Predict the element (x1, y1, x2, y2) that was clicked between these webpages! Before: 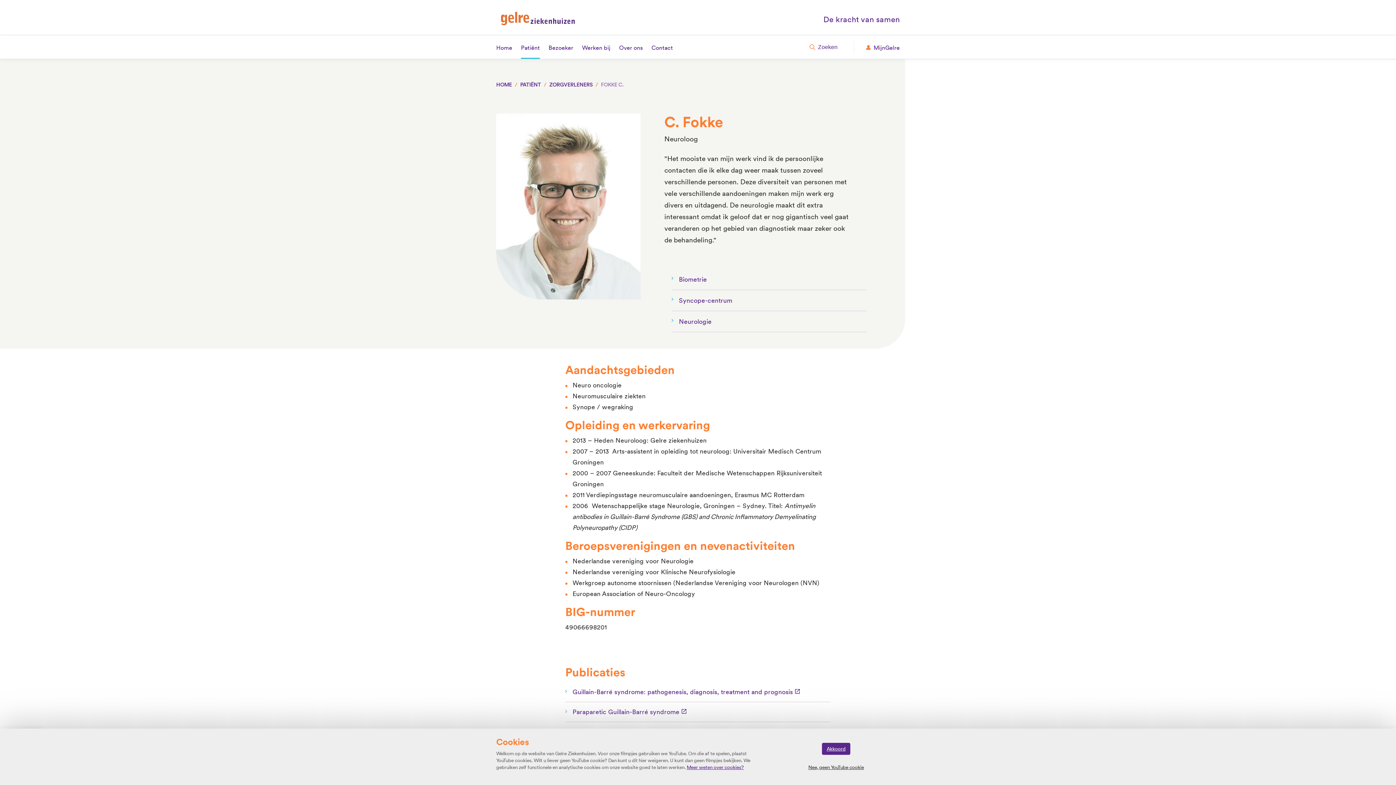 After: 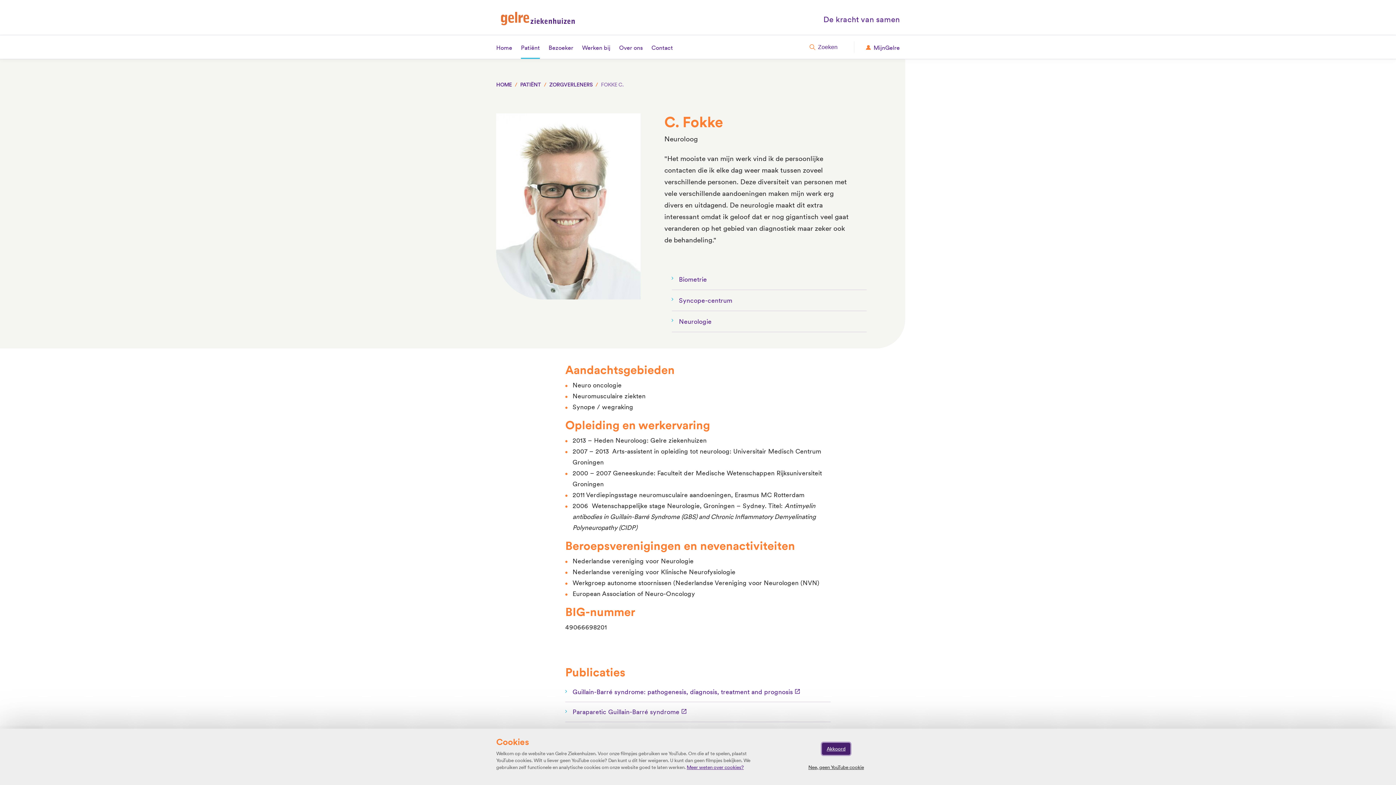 Action: label: Akkoord bbox: (822, 743, 850, 755)